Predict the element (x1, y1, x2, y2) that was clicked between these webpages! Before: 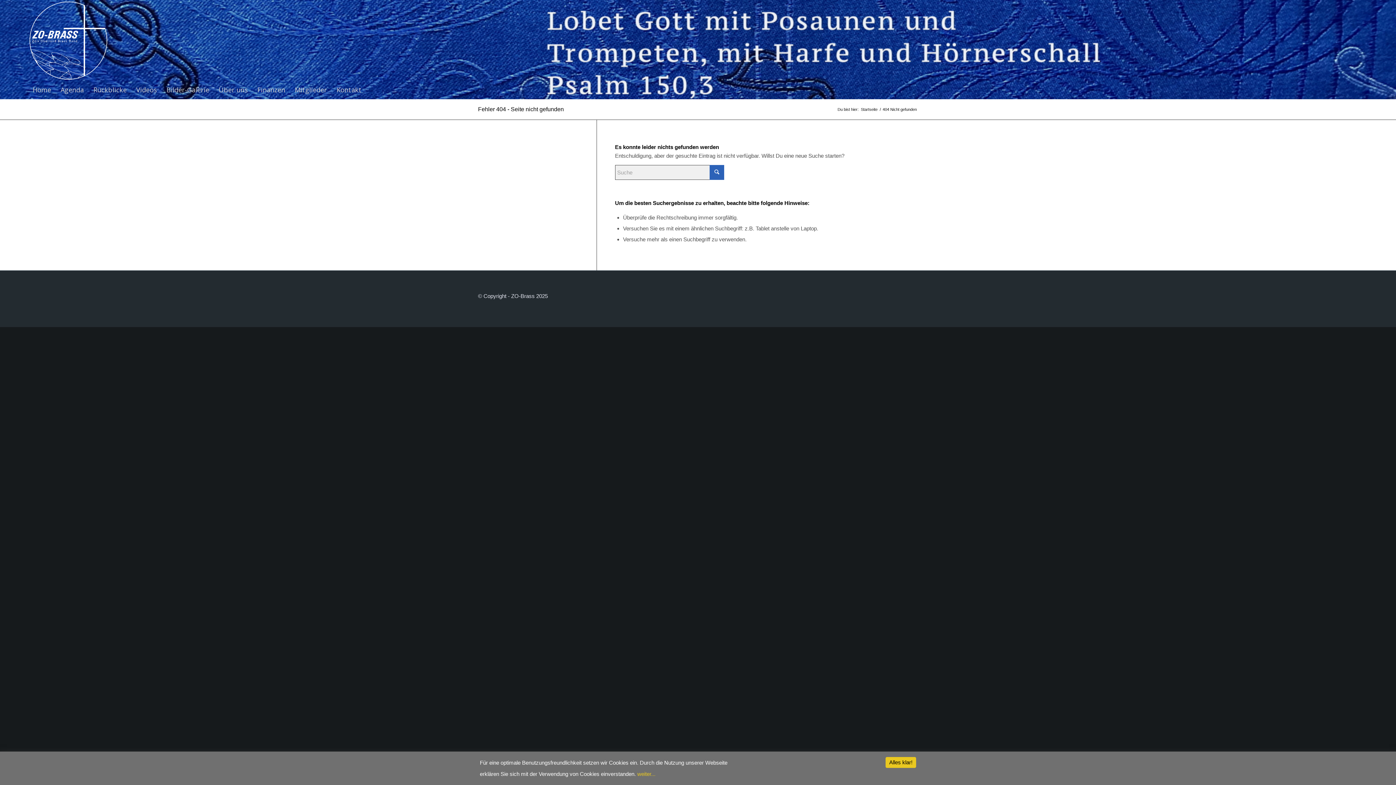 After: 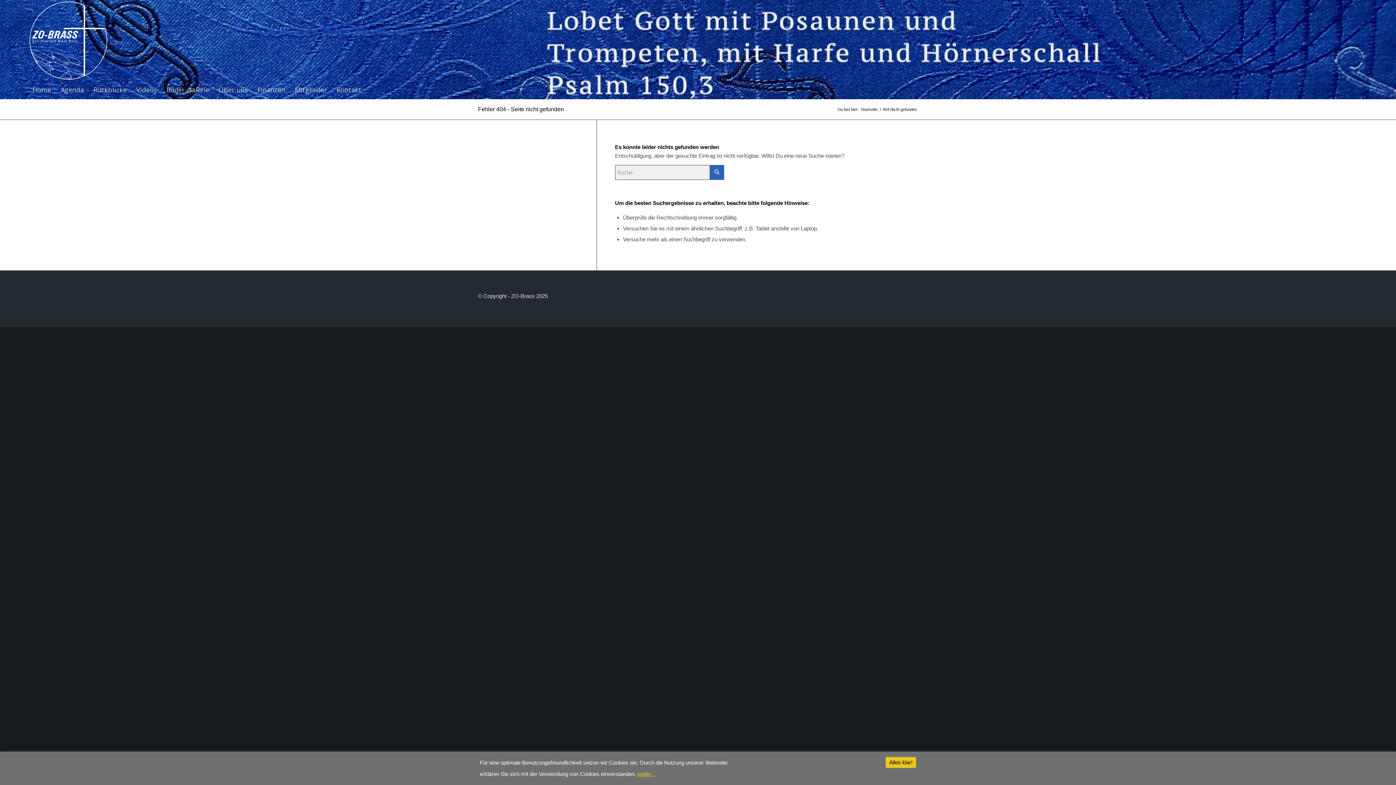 Action: label: weiter... bbox: (637, 771, 655, 777)